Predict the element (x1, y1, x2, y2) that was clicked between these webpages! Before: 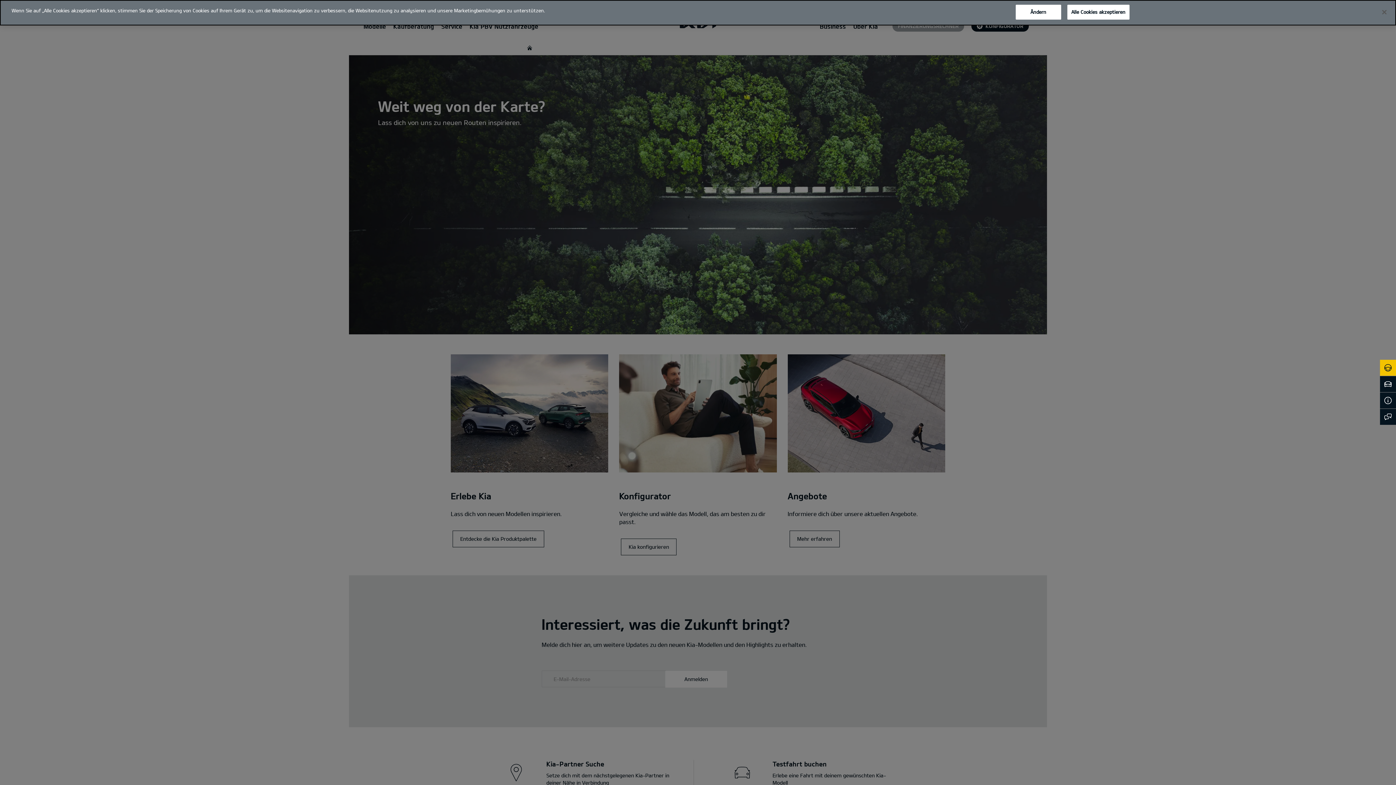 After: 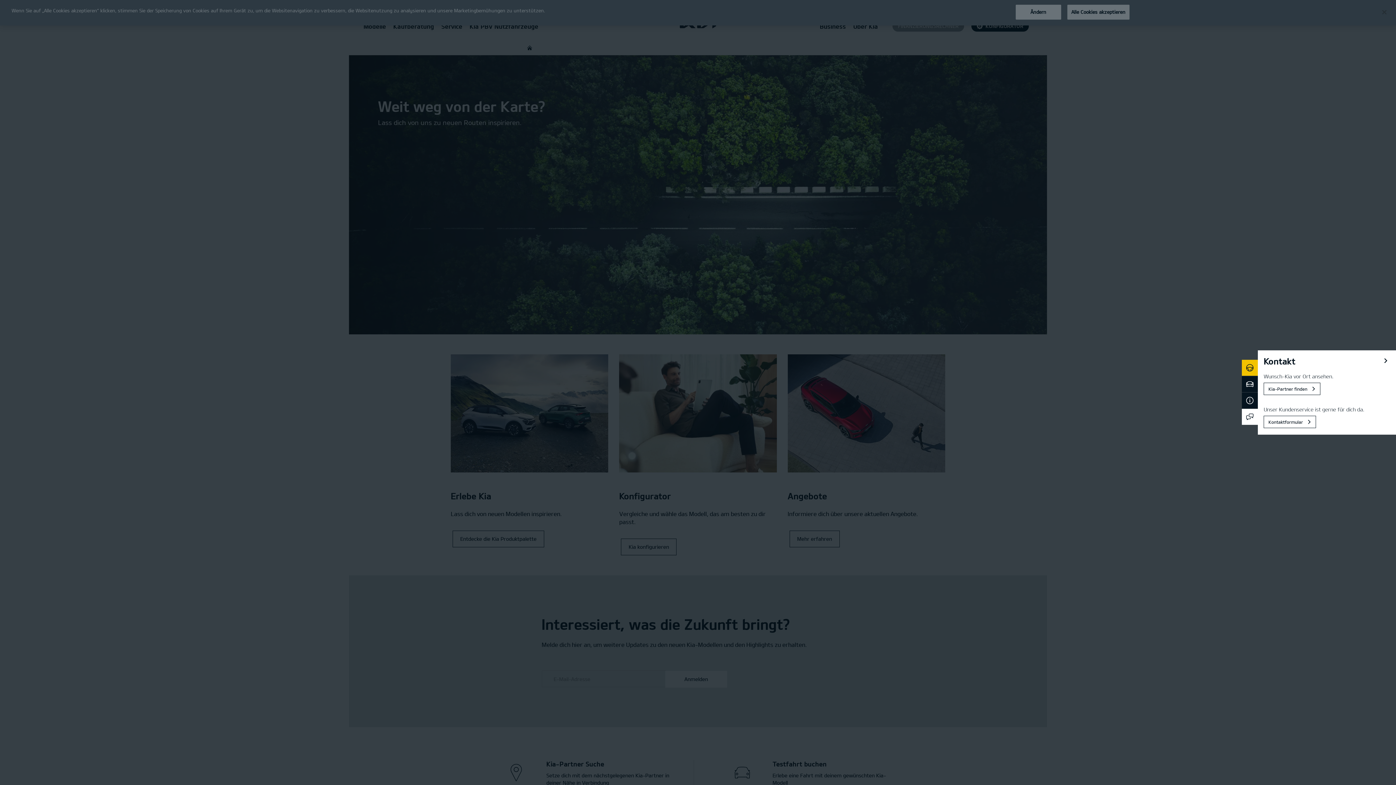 Action: label: Kontakt bbox: (1380, 409, 1396, 425)